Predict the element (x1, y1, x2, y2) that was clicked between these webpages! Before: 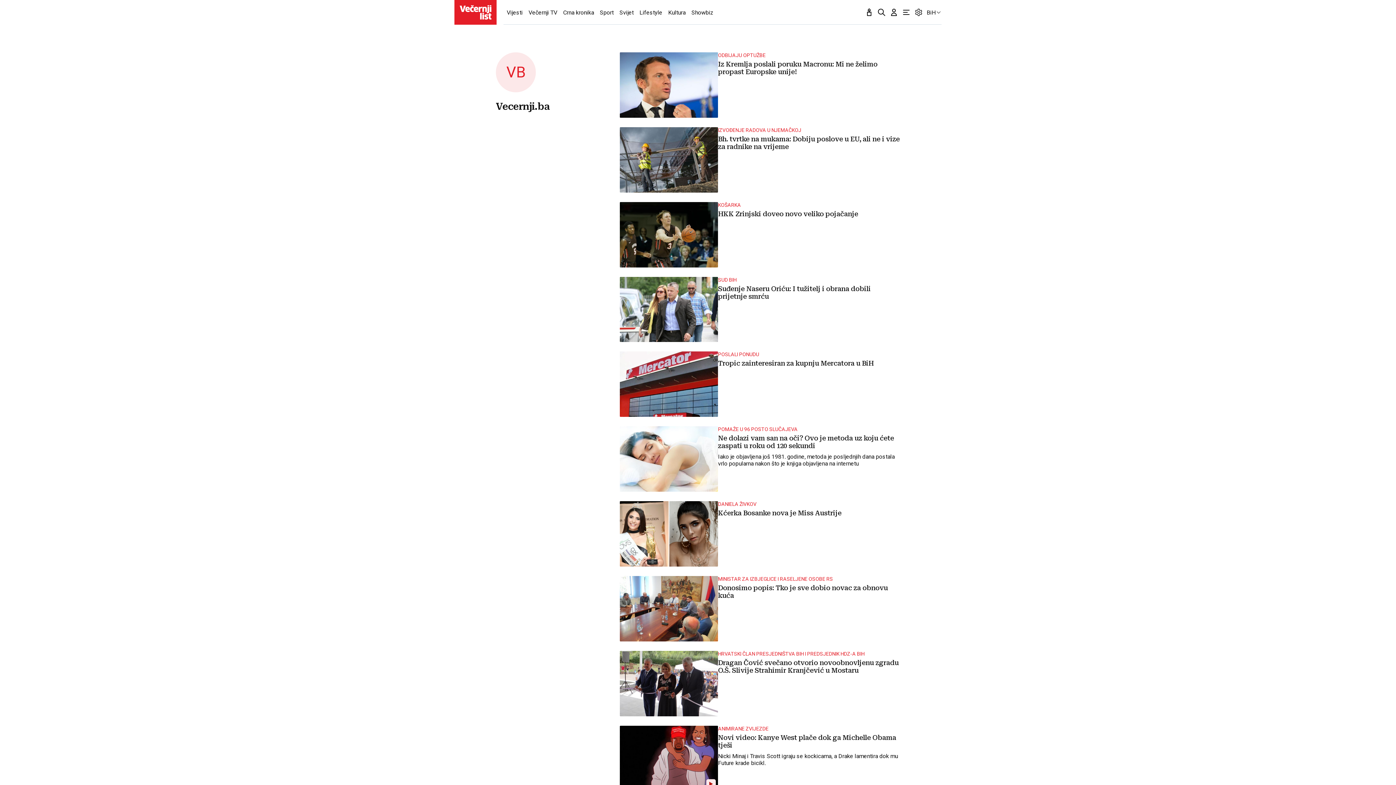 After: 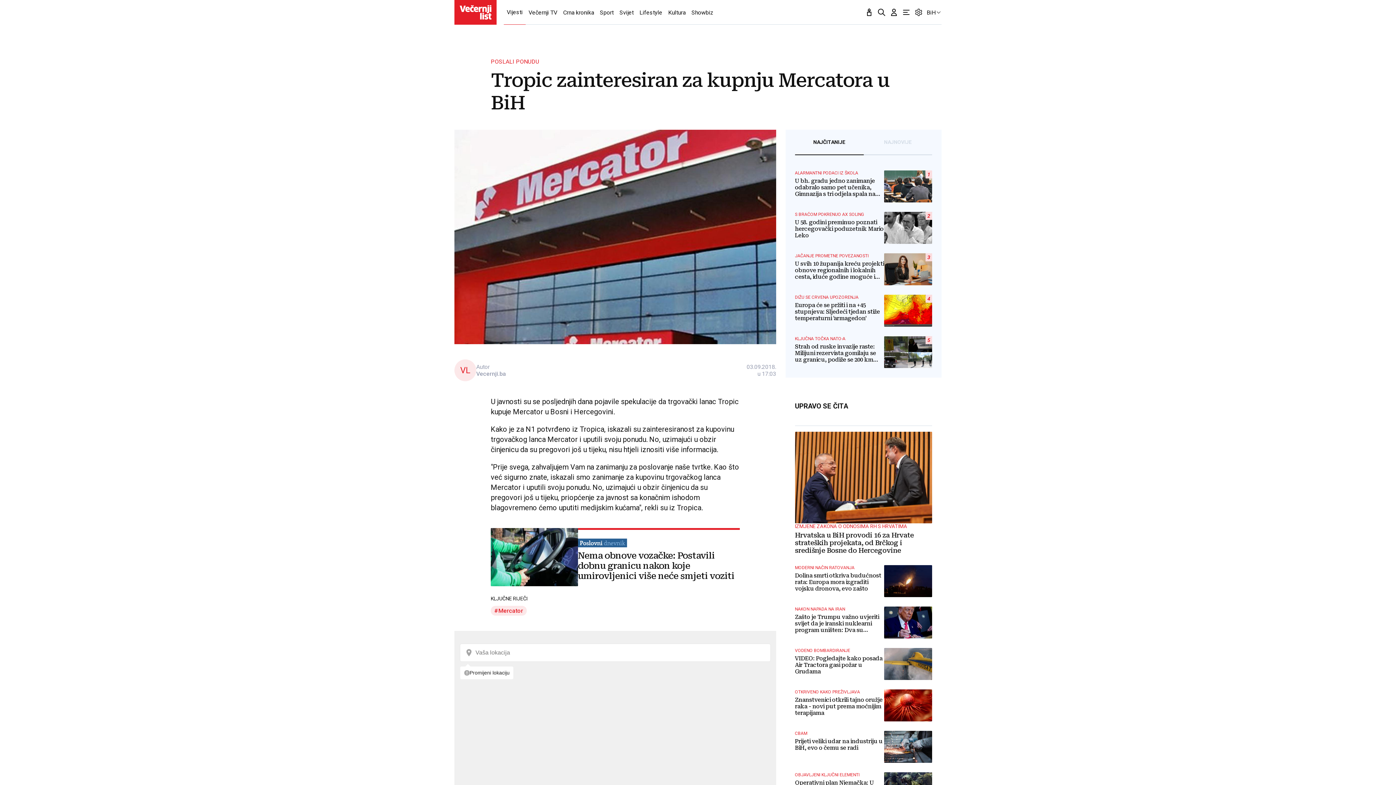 Action: label: POSLALI PONUDU
Tropic zainteresiran za kupnju Mercatora u BiH bbox: (620, 351, 900, 417)